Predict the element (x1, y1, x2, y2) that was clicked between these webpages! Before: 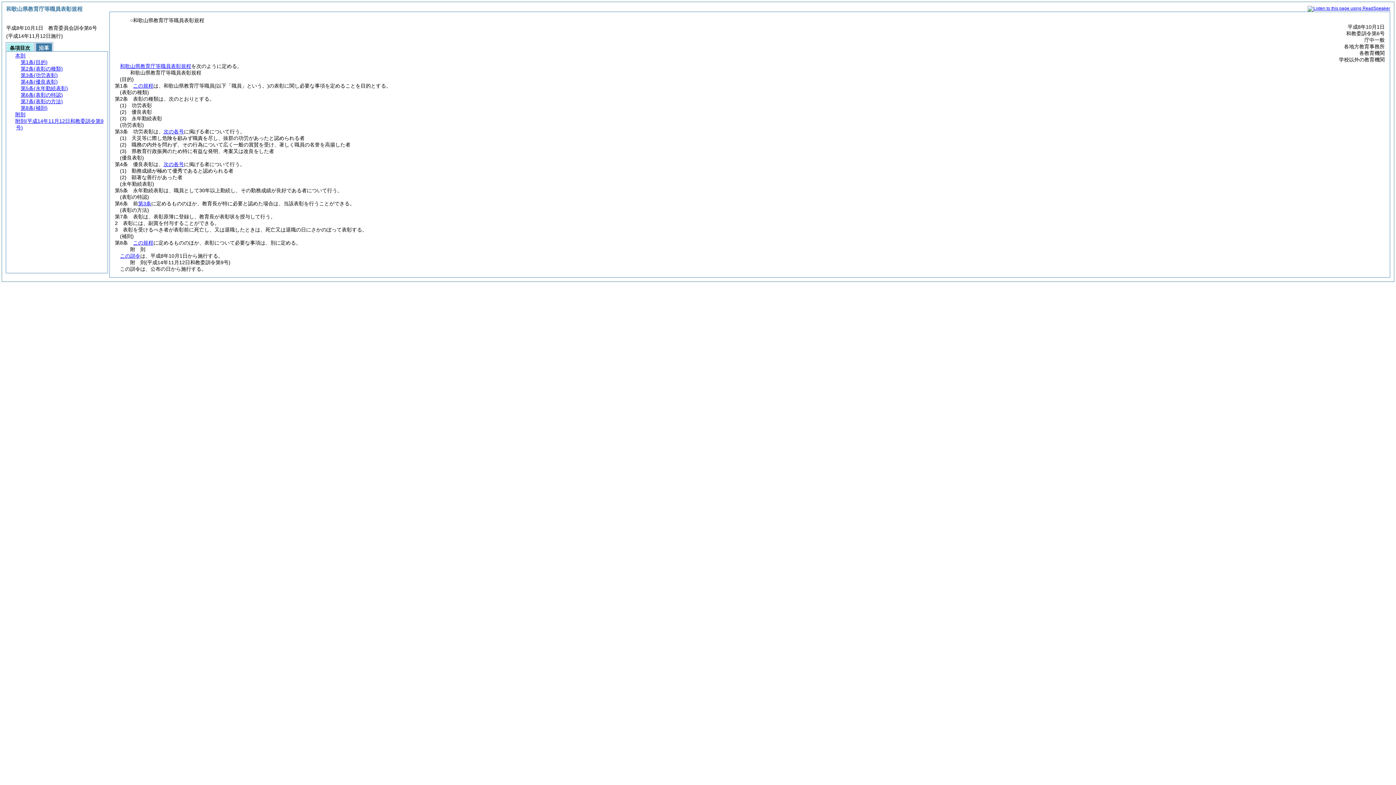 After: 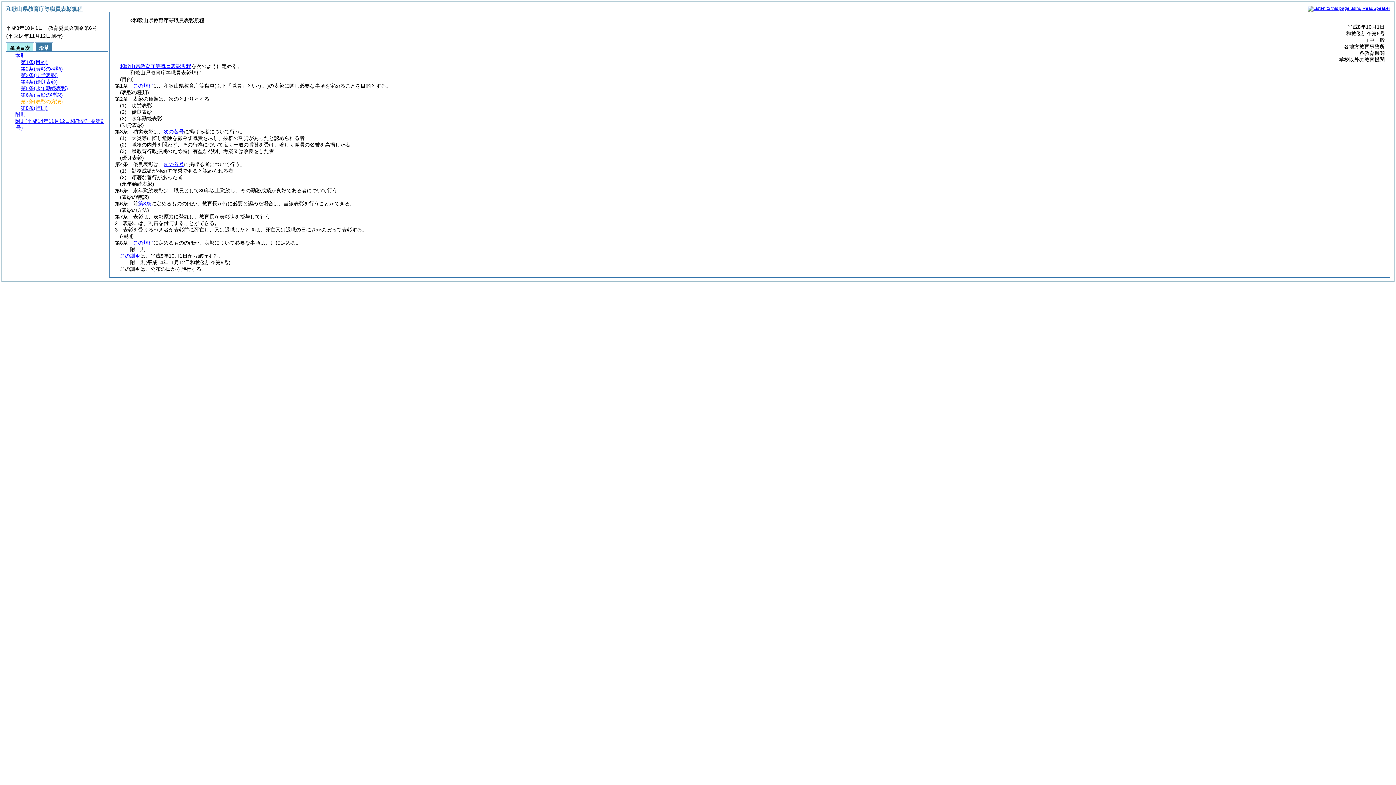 Action: label: 第7条(表彰の方法) bbox: (20, 98, 62, 104)